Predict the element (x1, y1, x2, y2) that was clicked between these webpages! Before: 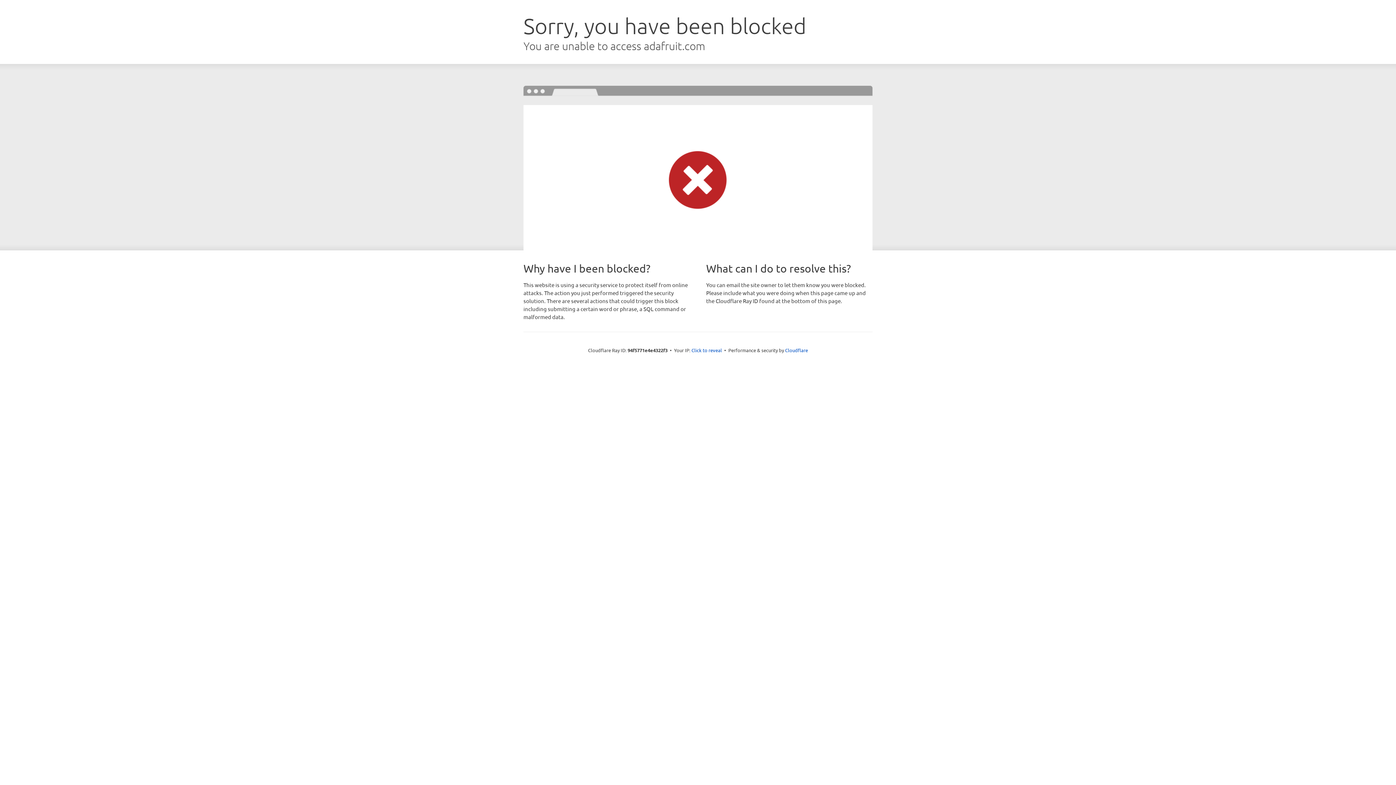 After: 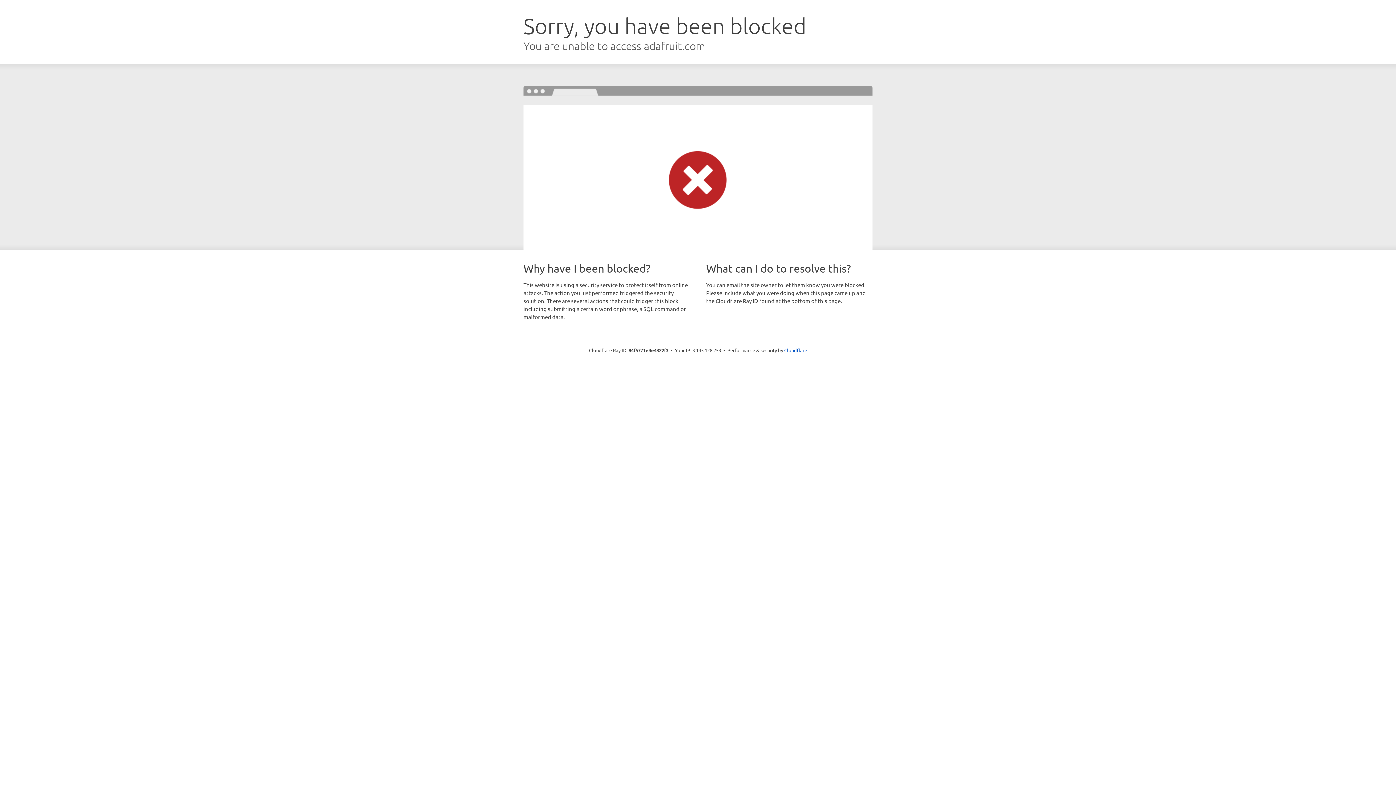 Action: bbox: (691, 346, 722, 353) label: Click to reveal